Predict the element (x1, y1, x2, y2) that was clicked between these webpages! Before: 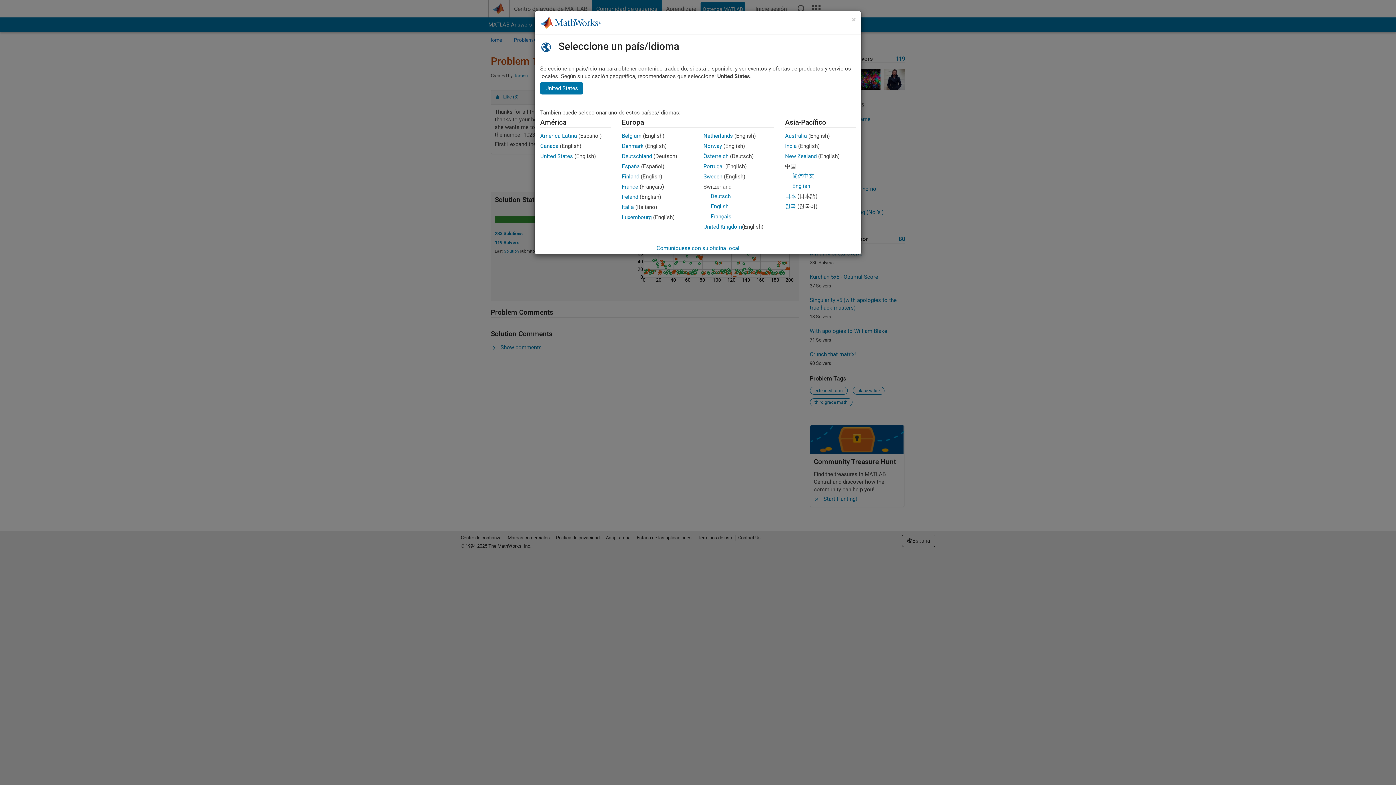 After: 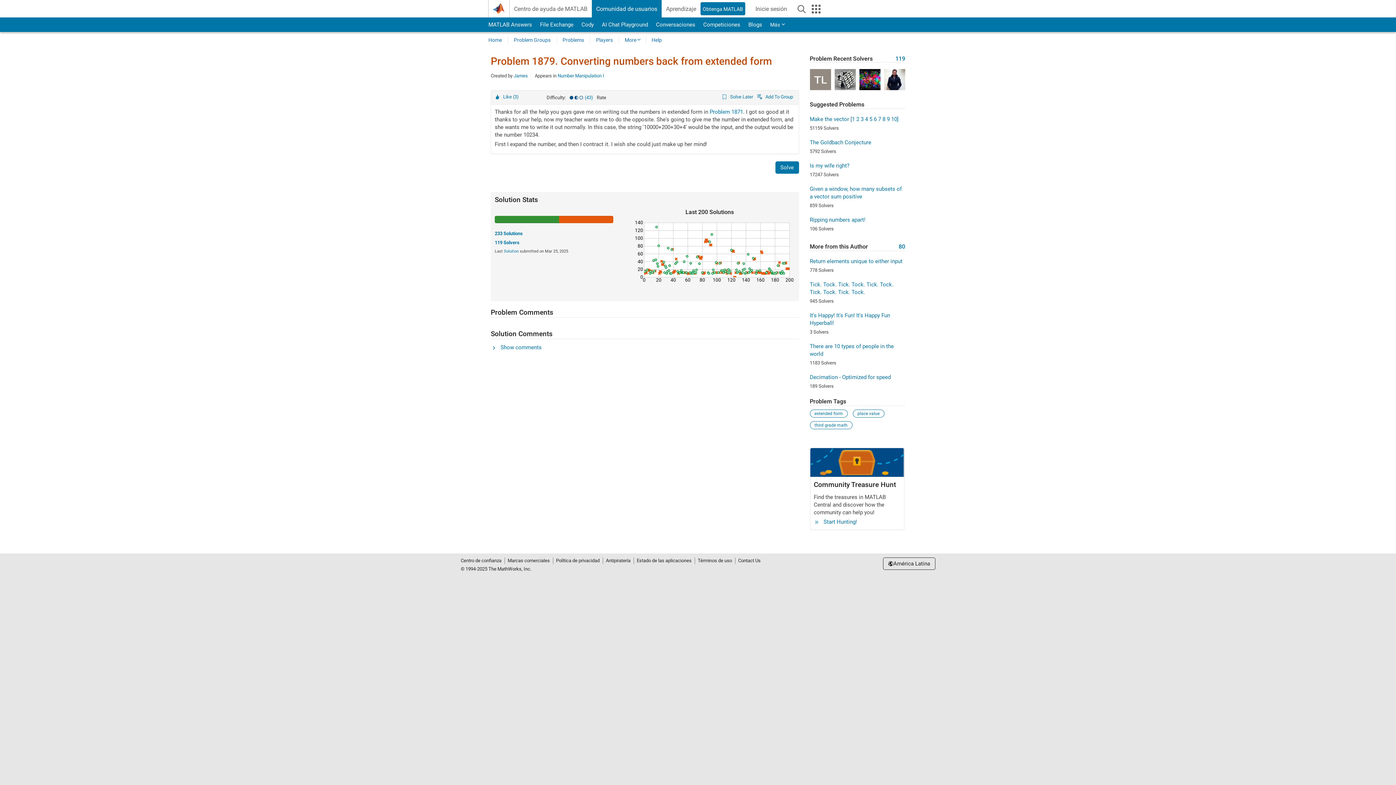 Action: label: América Latina bbox: (540, 132, 577, 139)